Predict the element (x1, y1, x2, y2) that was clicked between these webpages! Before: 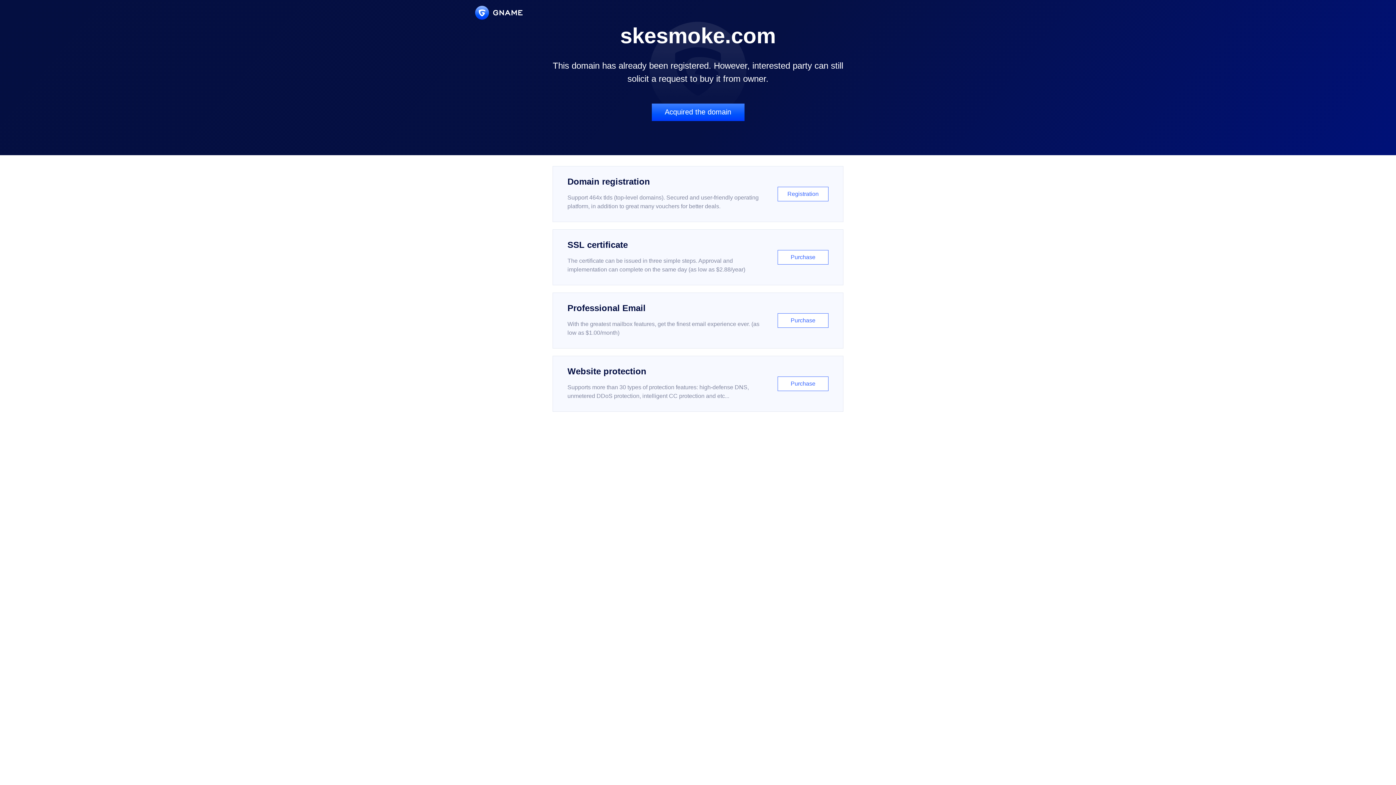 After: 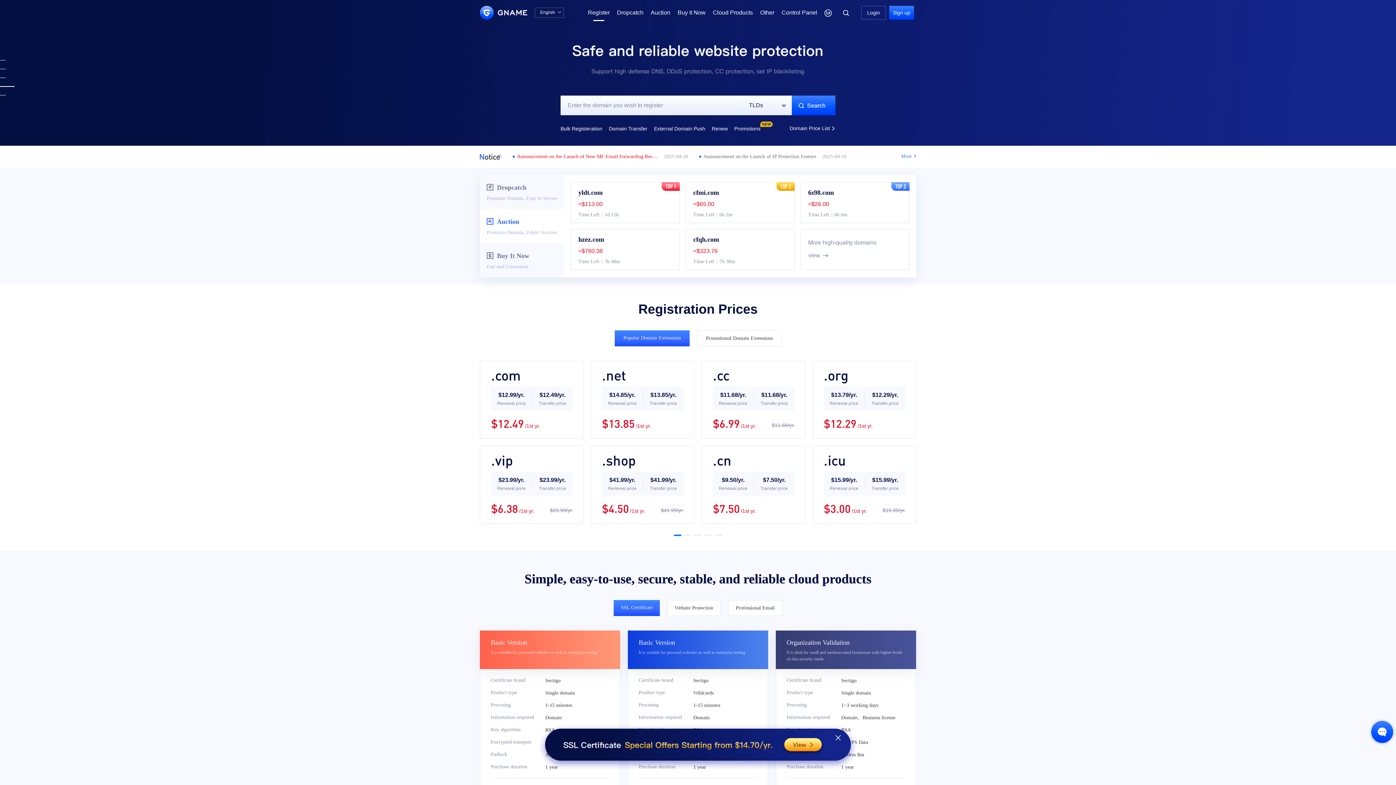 Action: label: Domain registration

Support 464x tlds (top-level domains). Secured and user-friendly operating platform, in addition to great many vouchers for better deals.

Registration bbox: (552, 166, 843, 222)